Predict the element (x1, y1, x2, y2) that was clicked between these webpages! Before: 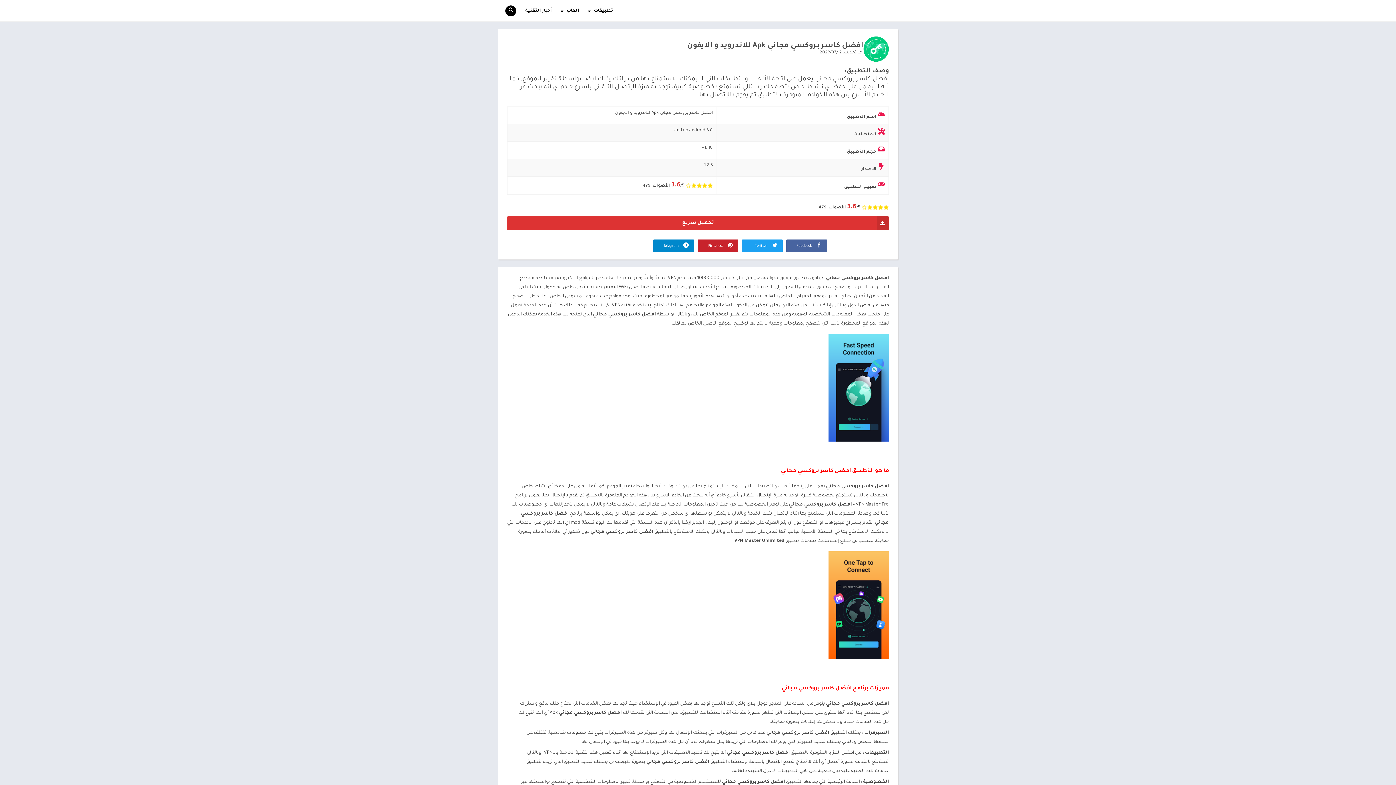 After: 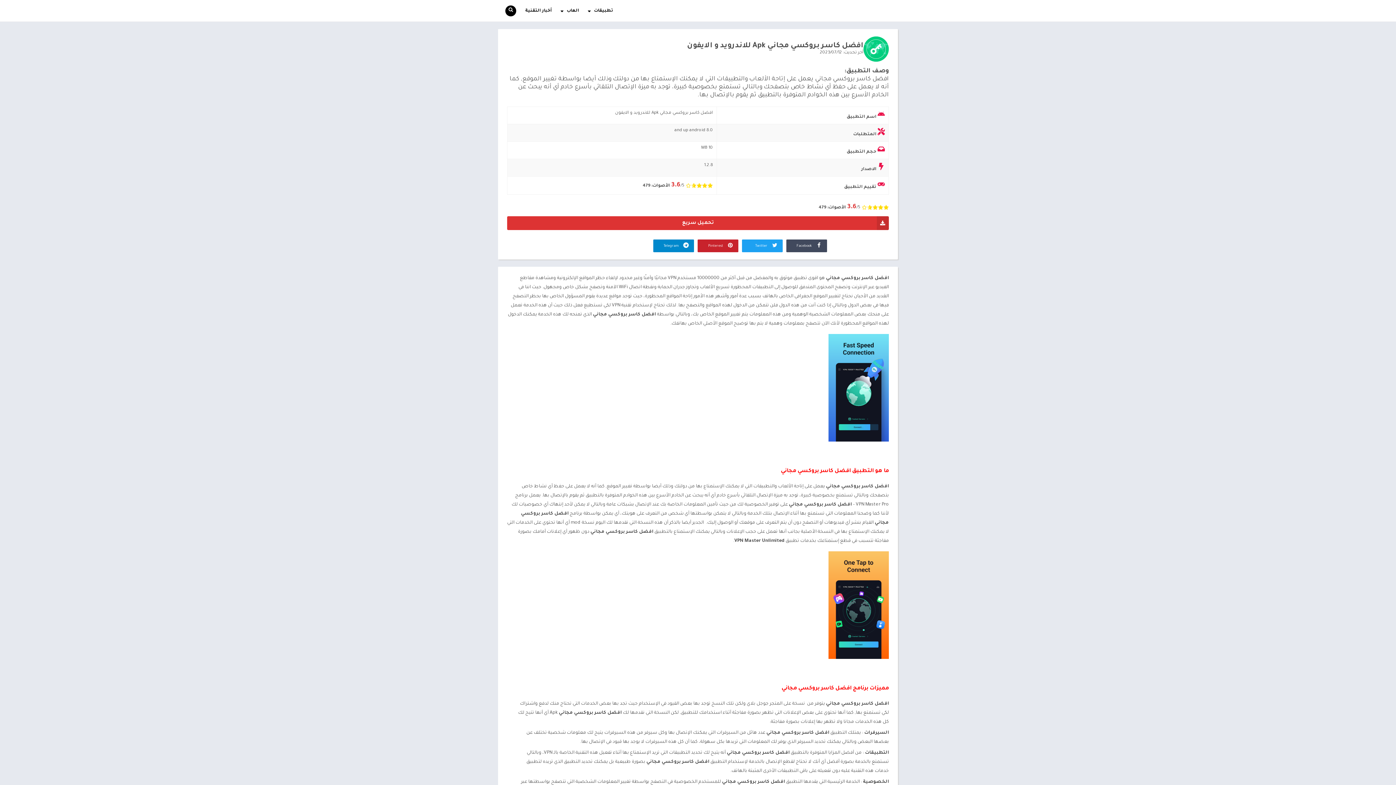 Action: bbox: (786, 239, 827, 252) label:  Facebook